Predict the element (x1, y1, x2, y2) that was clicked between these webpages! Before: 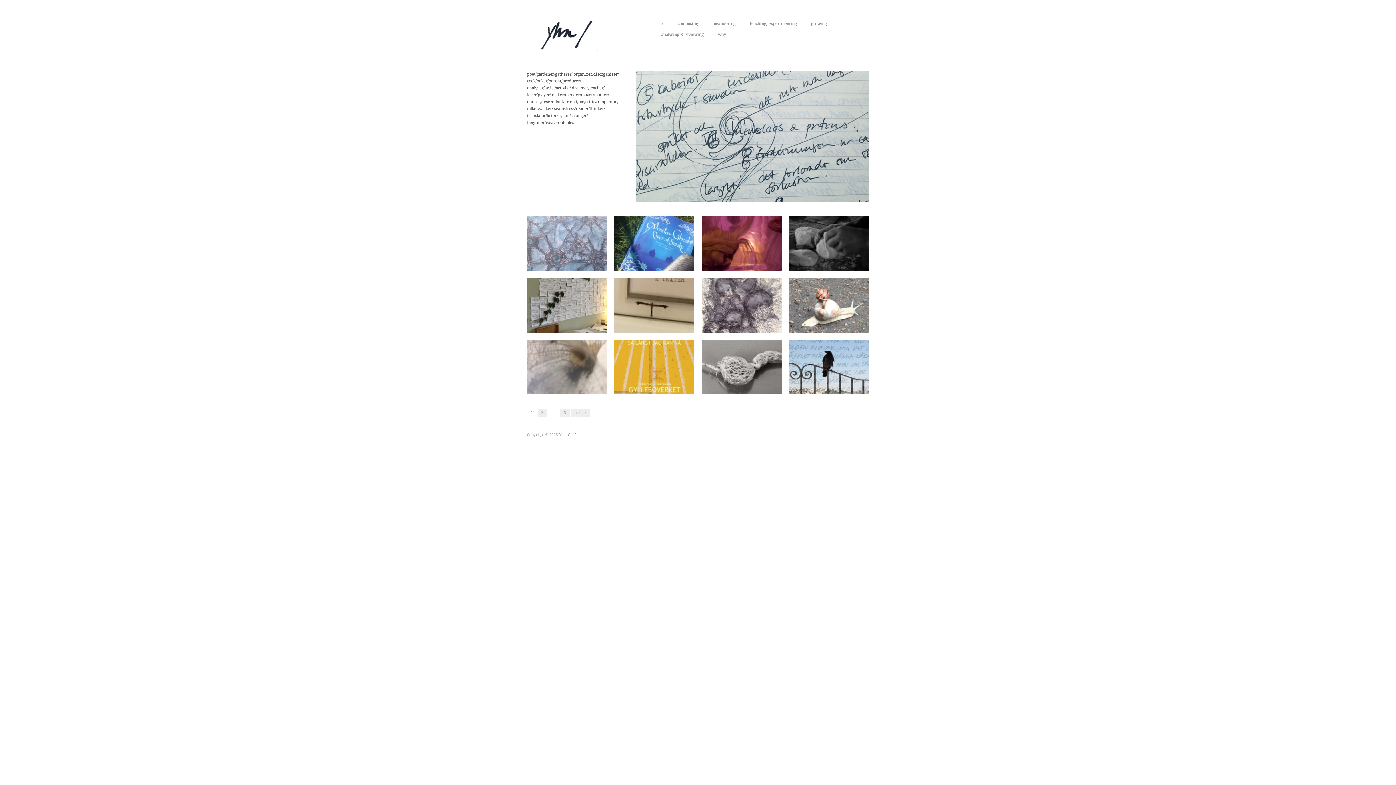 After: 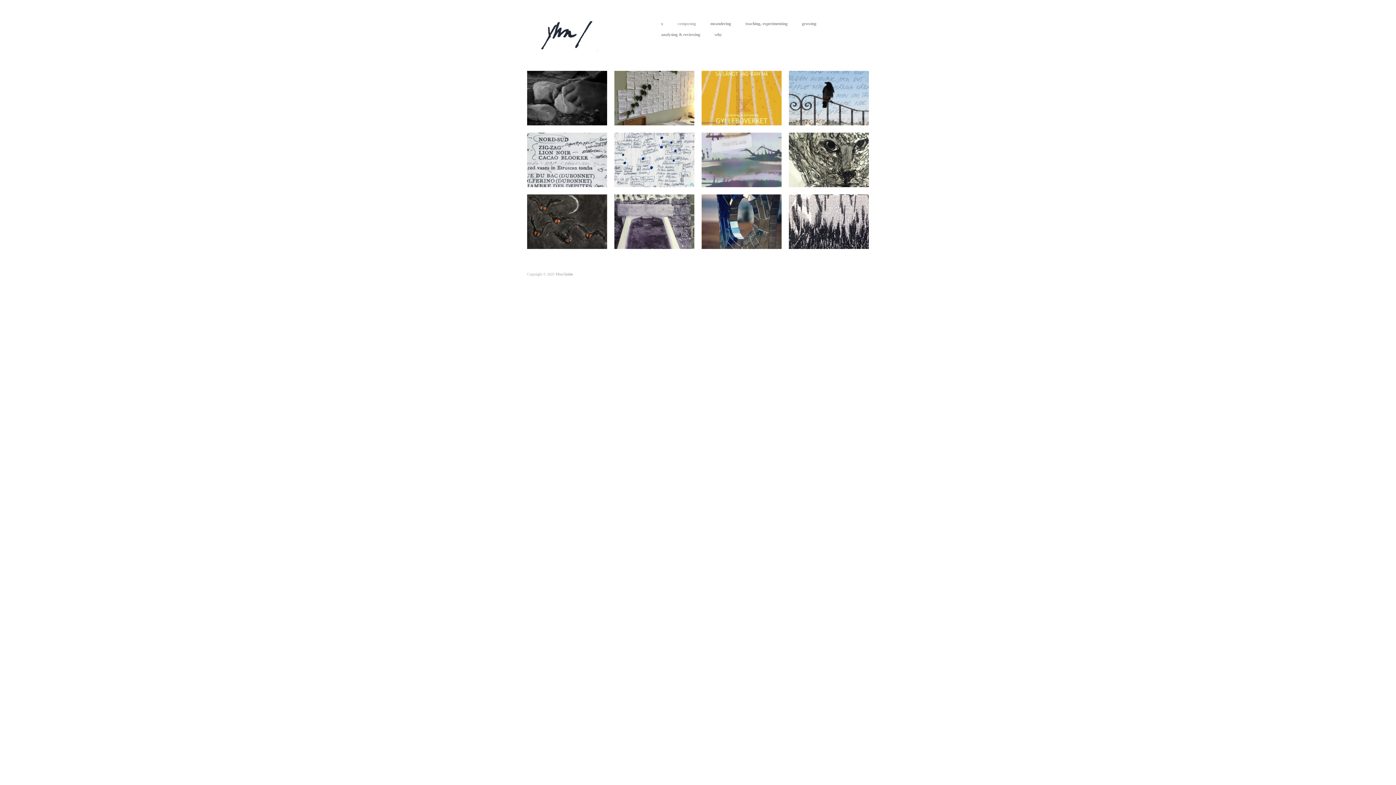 Action: label: composing bbox: (677, 21, 698, 25)